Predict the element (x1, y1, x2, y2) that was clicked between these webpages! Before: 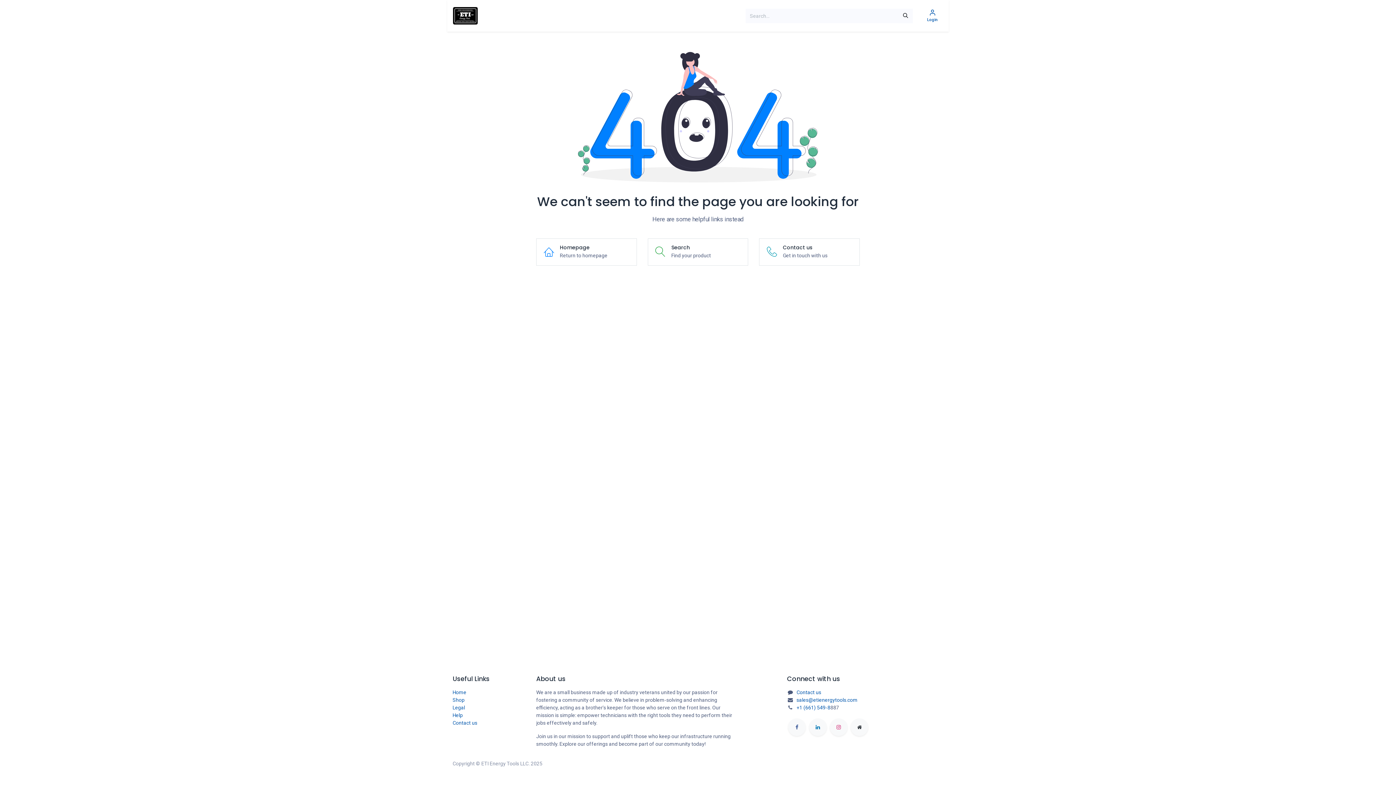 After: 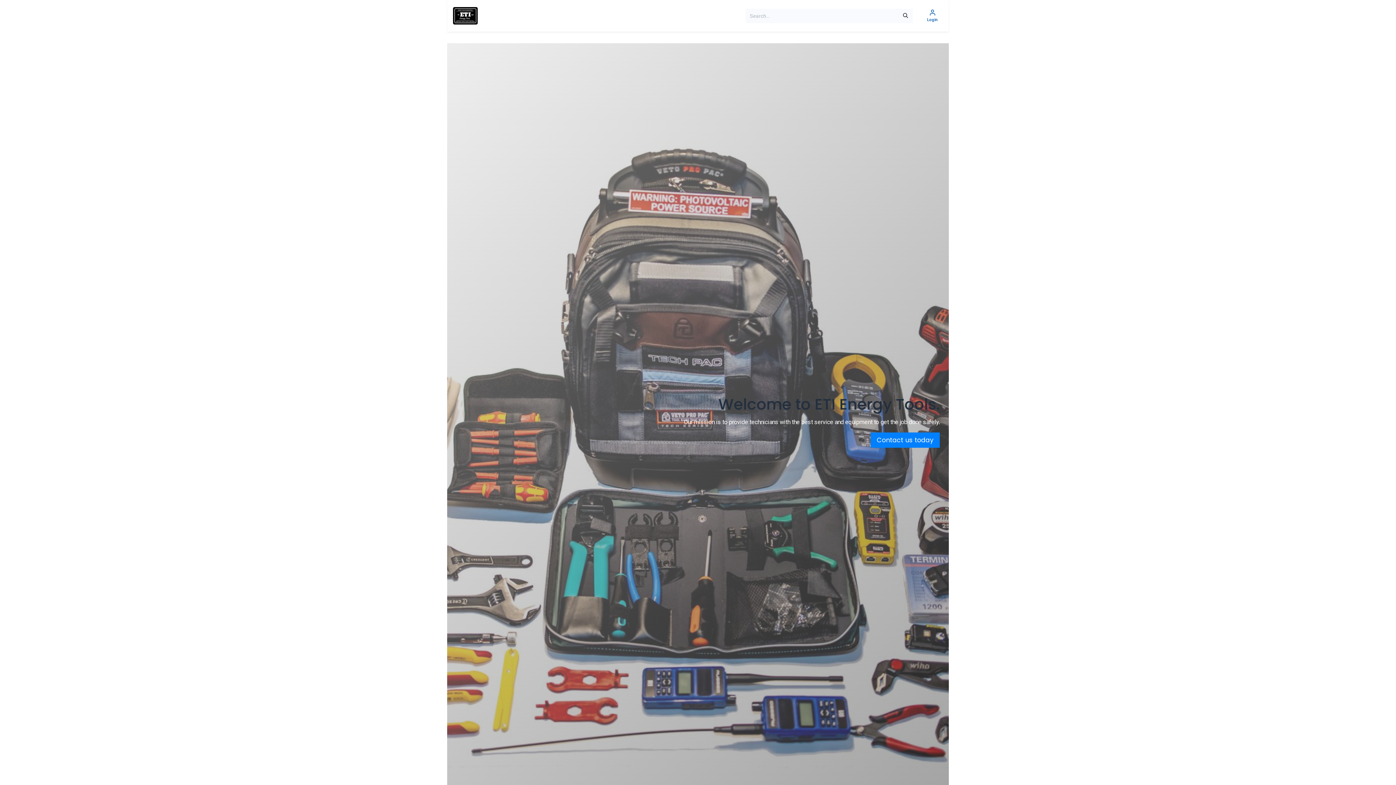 Action: bbox: (452, 5, 477, 25)